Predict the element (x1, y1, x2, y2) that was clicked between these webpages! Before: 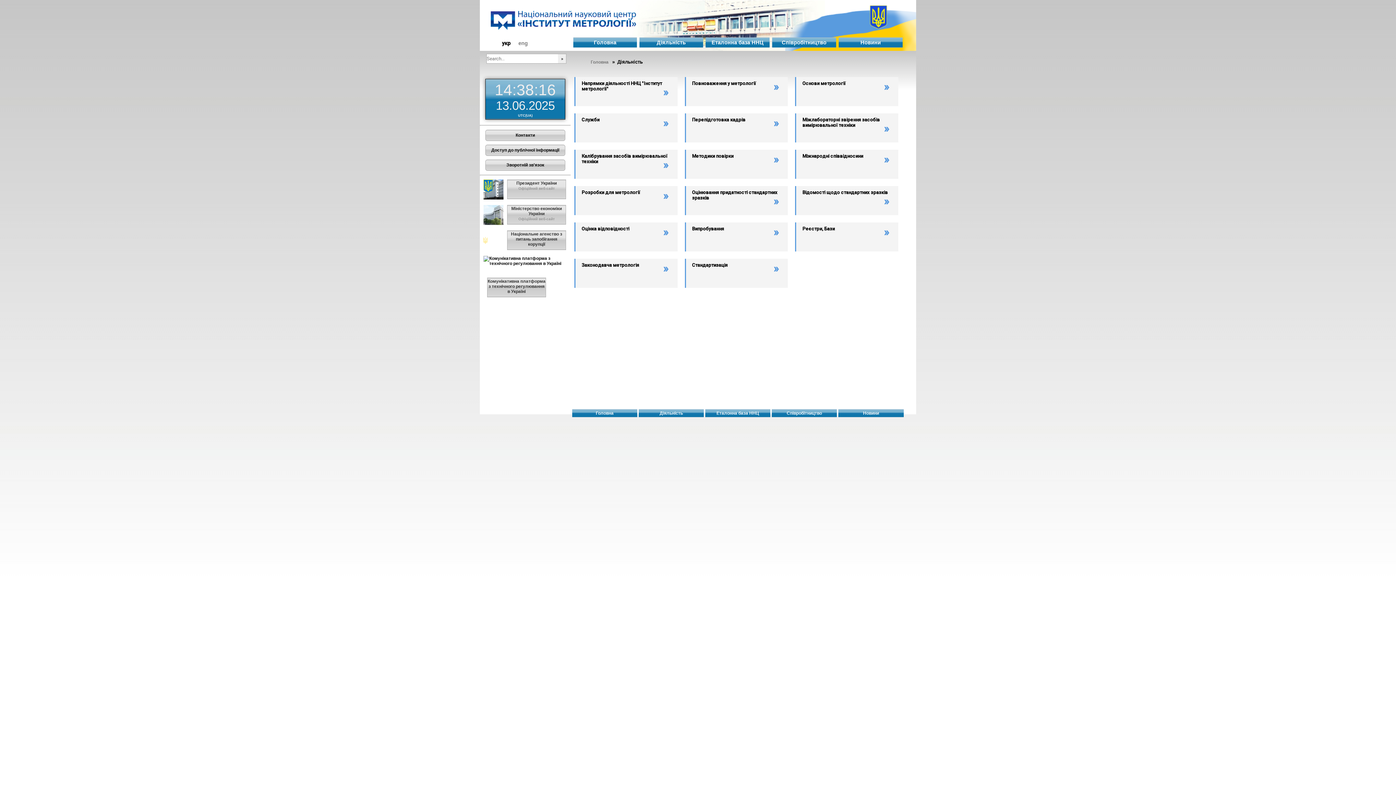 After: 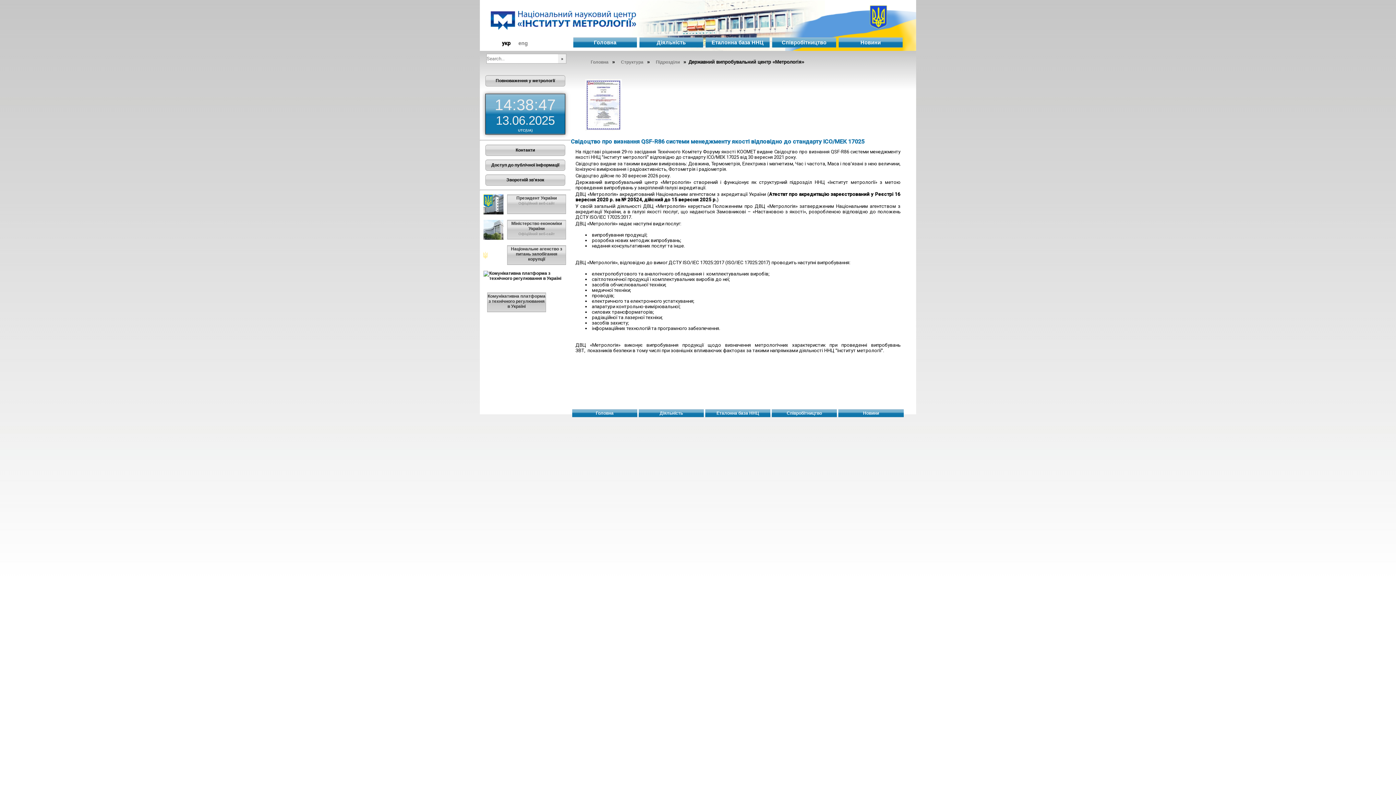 Action: label: Випробування bbox: (684, 222, 788, 251)